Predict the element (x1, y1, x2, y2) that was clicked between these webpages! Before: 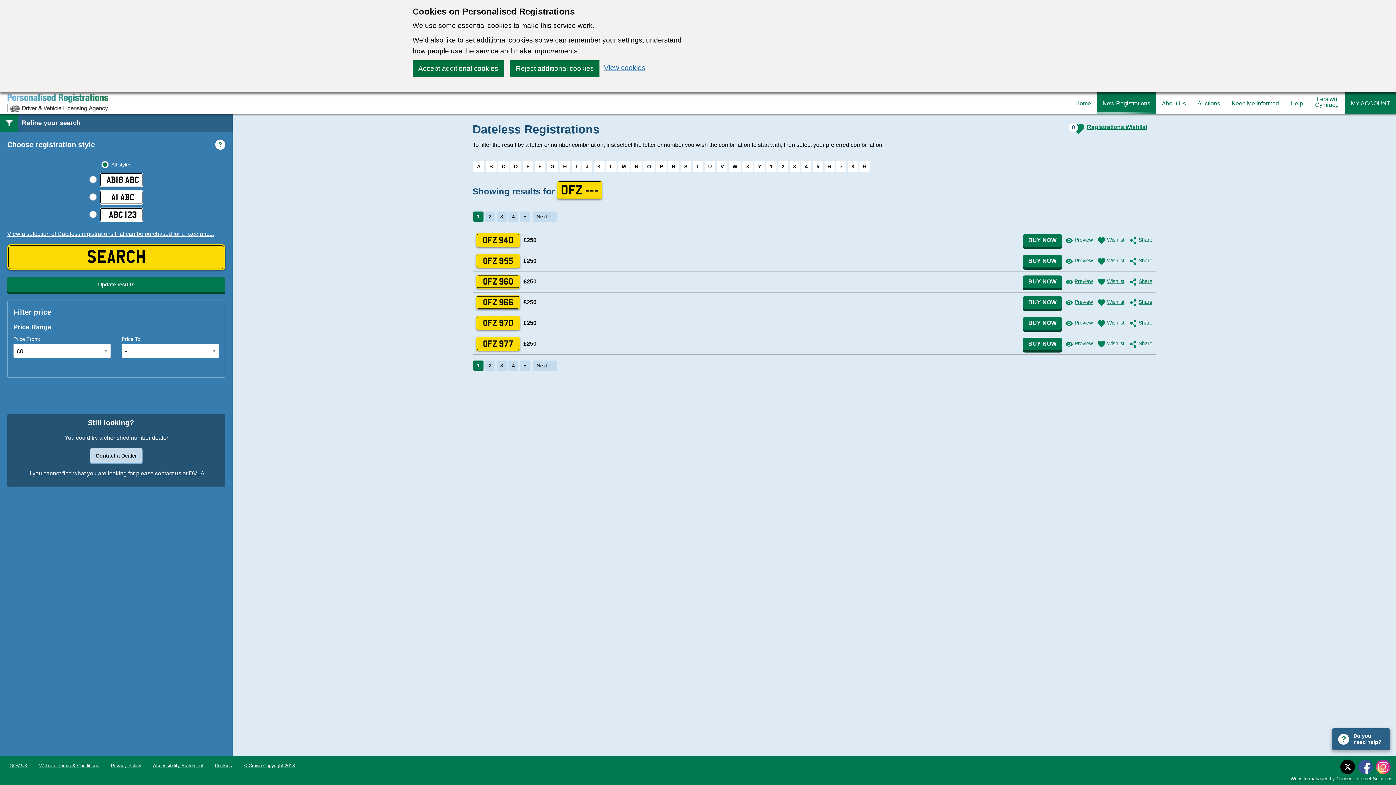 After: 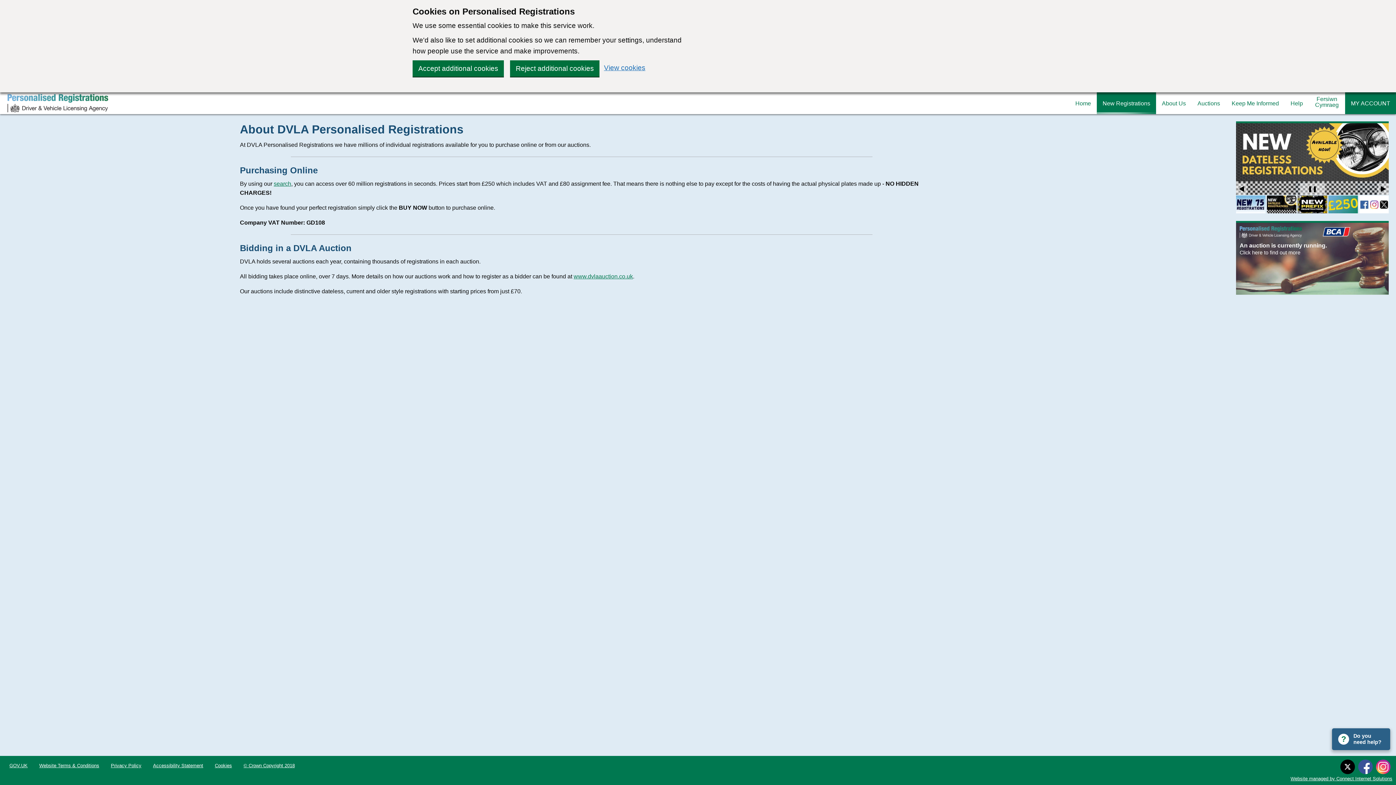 Action: label: About Us bbox: (1156, 92, 1192, 114)